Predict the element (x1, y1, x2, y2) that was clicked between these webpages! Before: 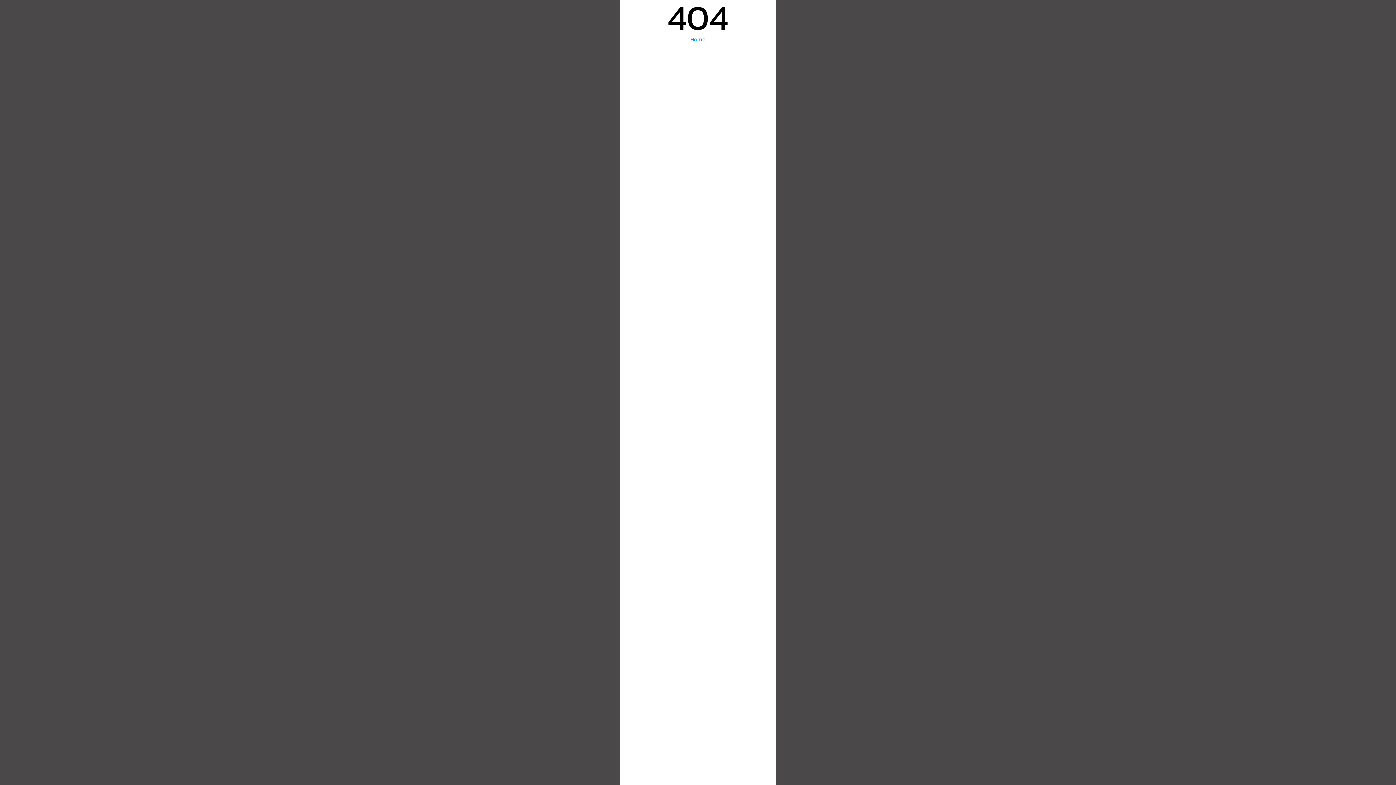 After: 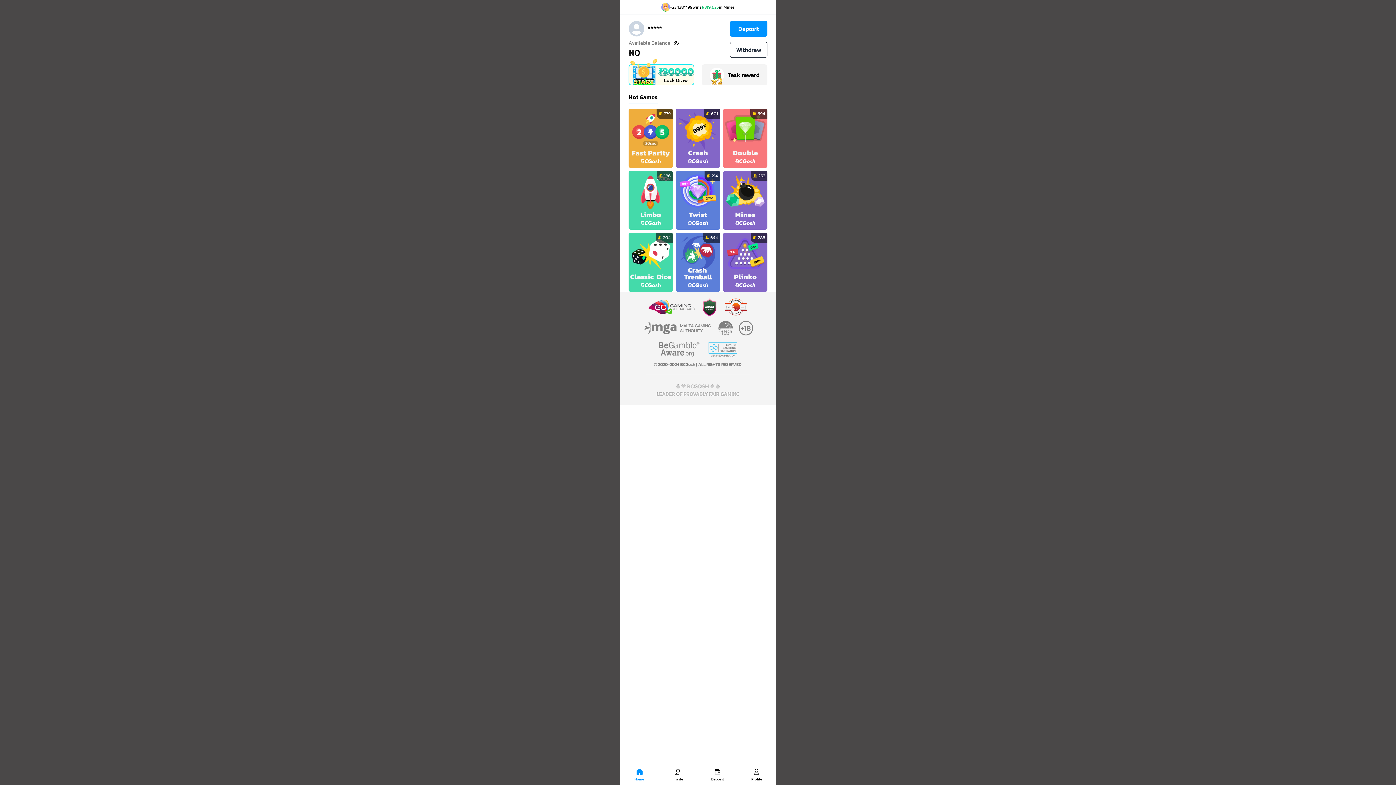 Action: bbox: (690, 34, 705, 43) label: Home